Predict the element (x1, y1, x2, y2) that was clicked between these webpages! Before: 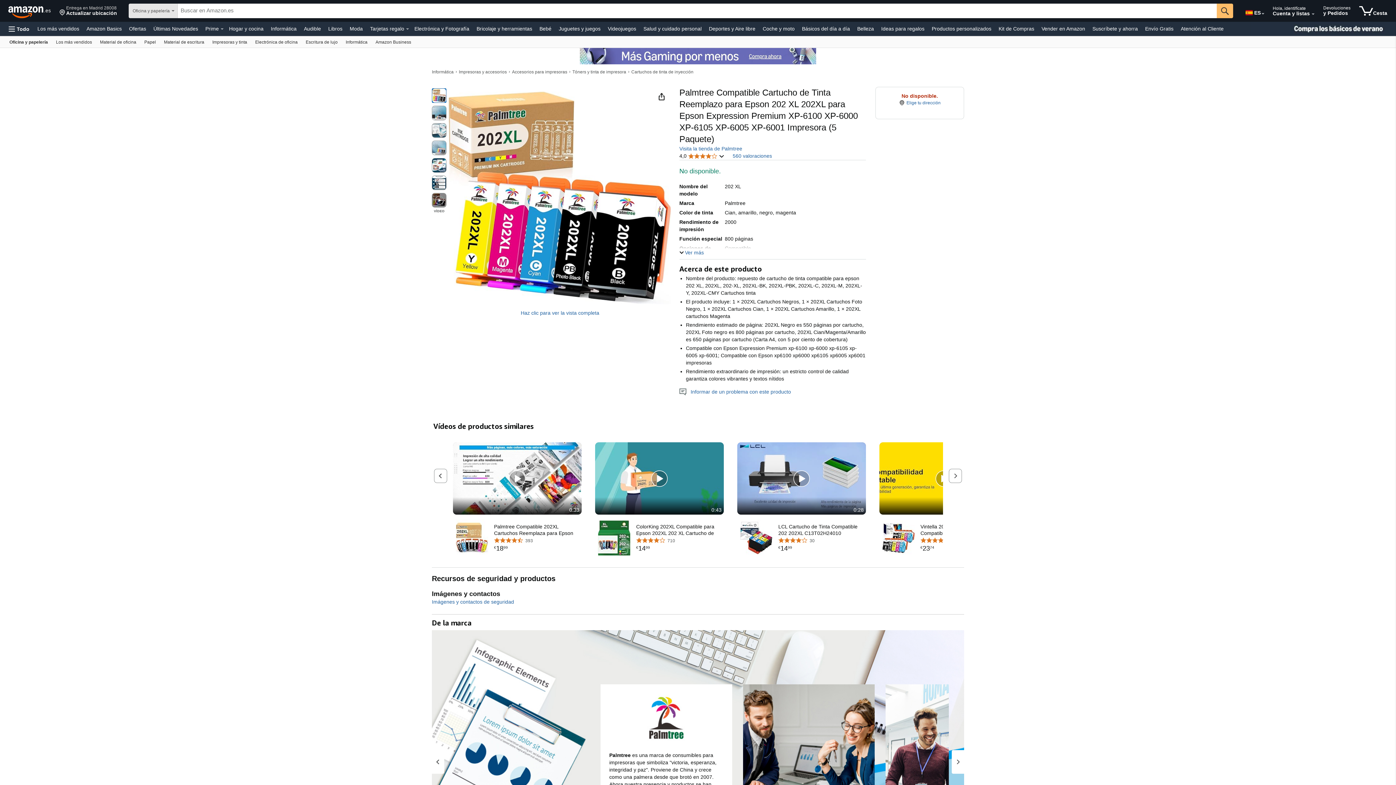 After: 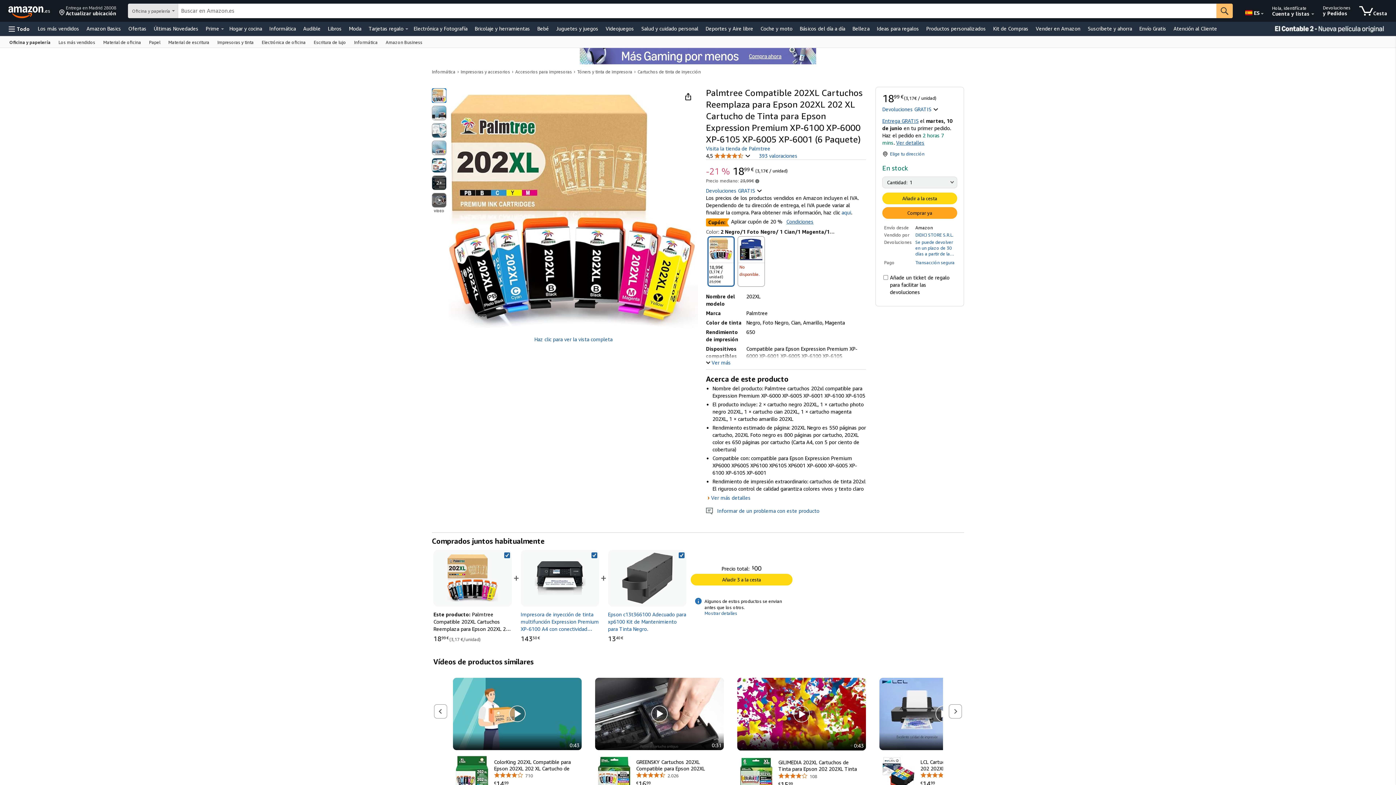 Action: bbox: (491, 516, 581, 560) label: Palmtree Compatible 202XL Cartuchos Reemplaza para Epson 202XL 202 XL Cartucho de Tinta para Epson Expression Premium XP-6100 XP-6000 XP-6105 XP-6005 XP-6001 (6 Paquete)
393
€18,99
€18
,
99